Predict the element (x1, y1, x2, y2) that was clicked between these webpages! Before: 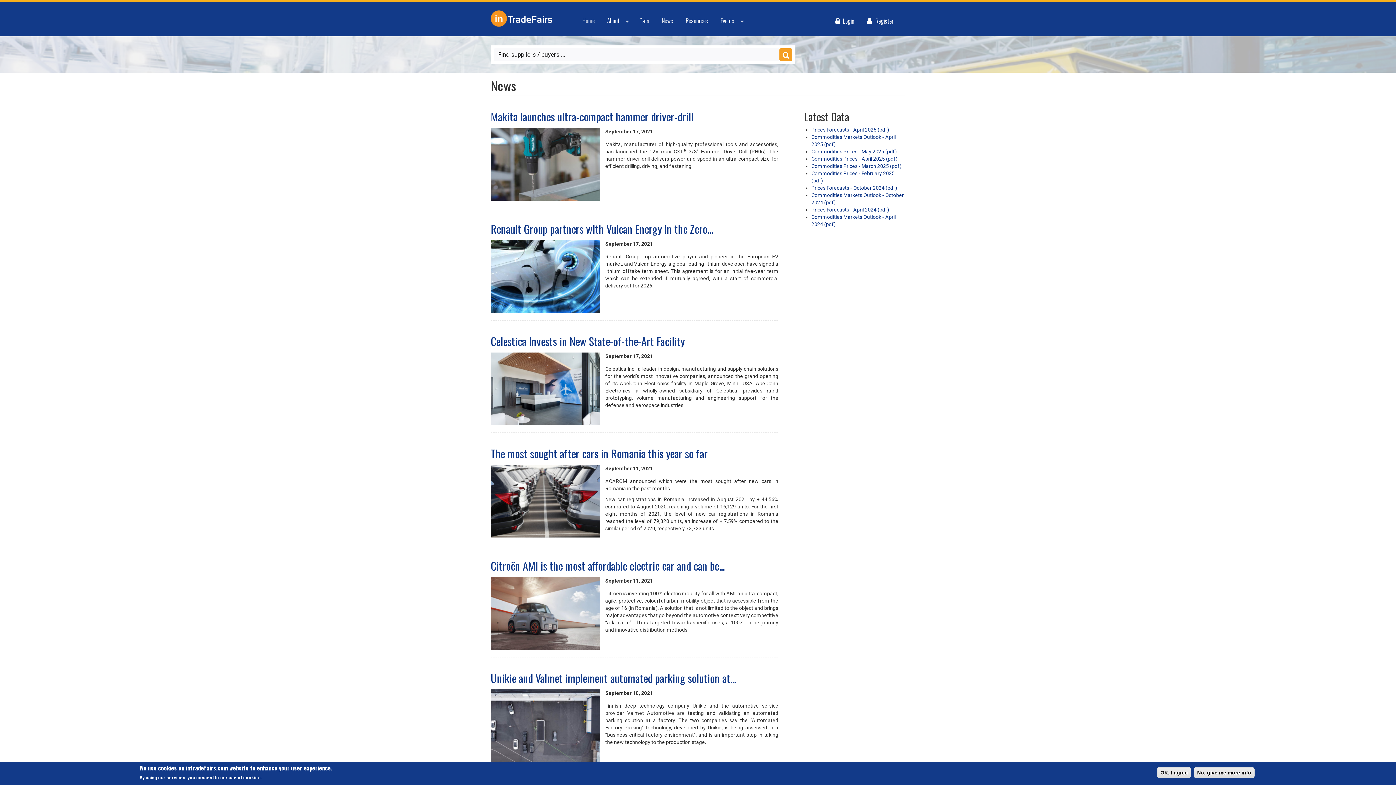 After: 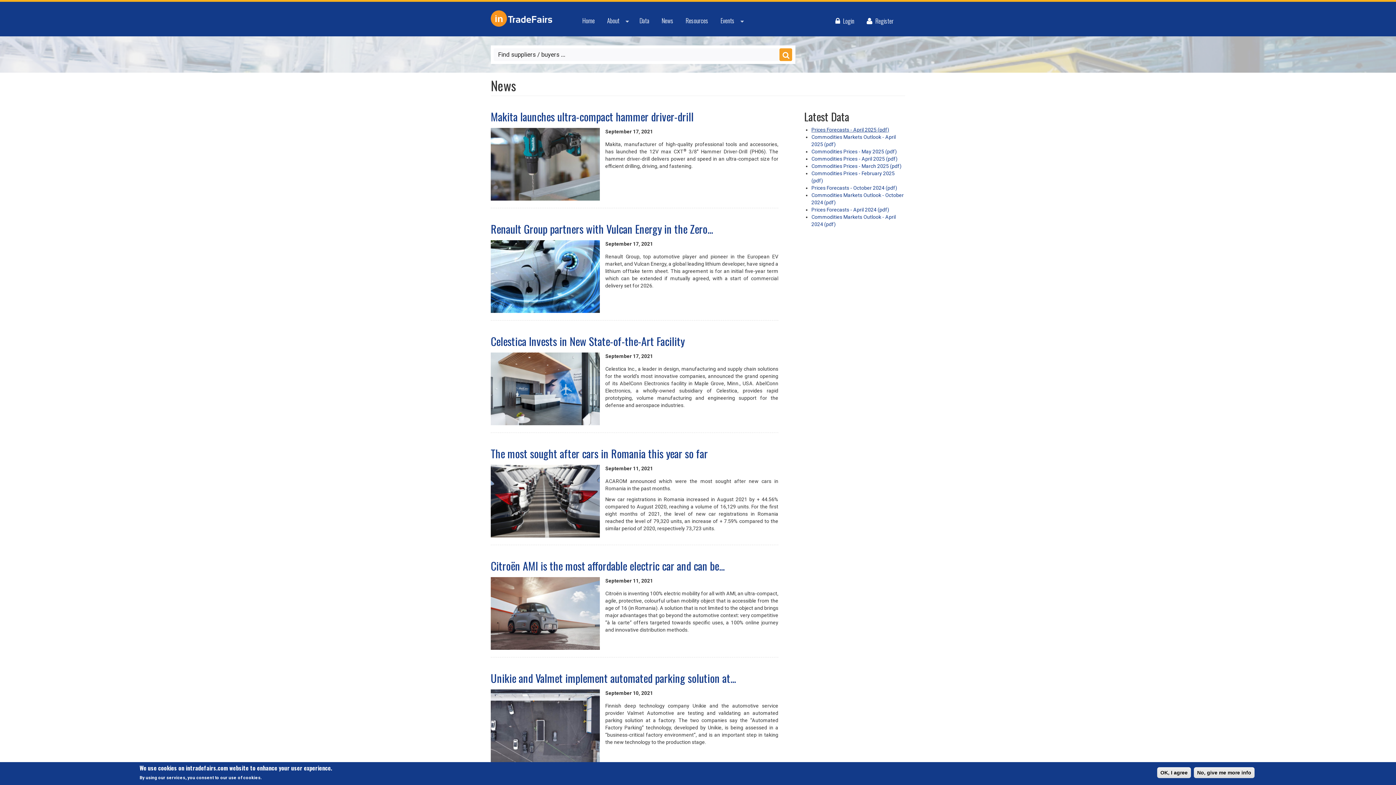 Action: label: Prices Forecasts - April 2025 (pdf) bbox: (811, 126, 889, 132)